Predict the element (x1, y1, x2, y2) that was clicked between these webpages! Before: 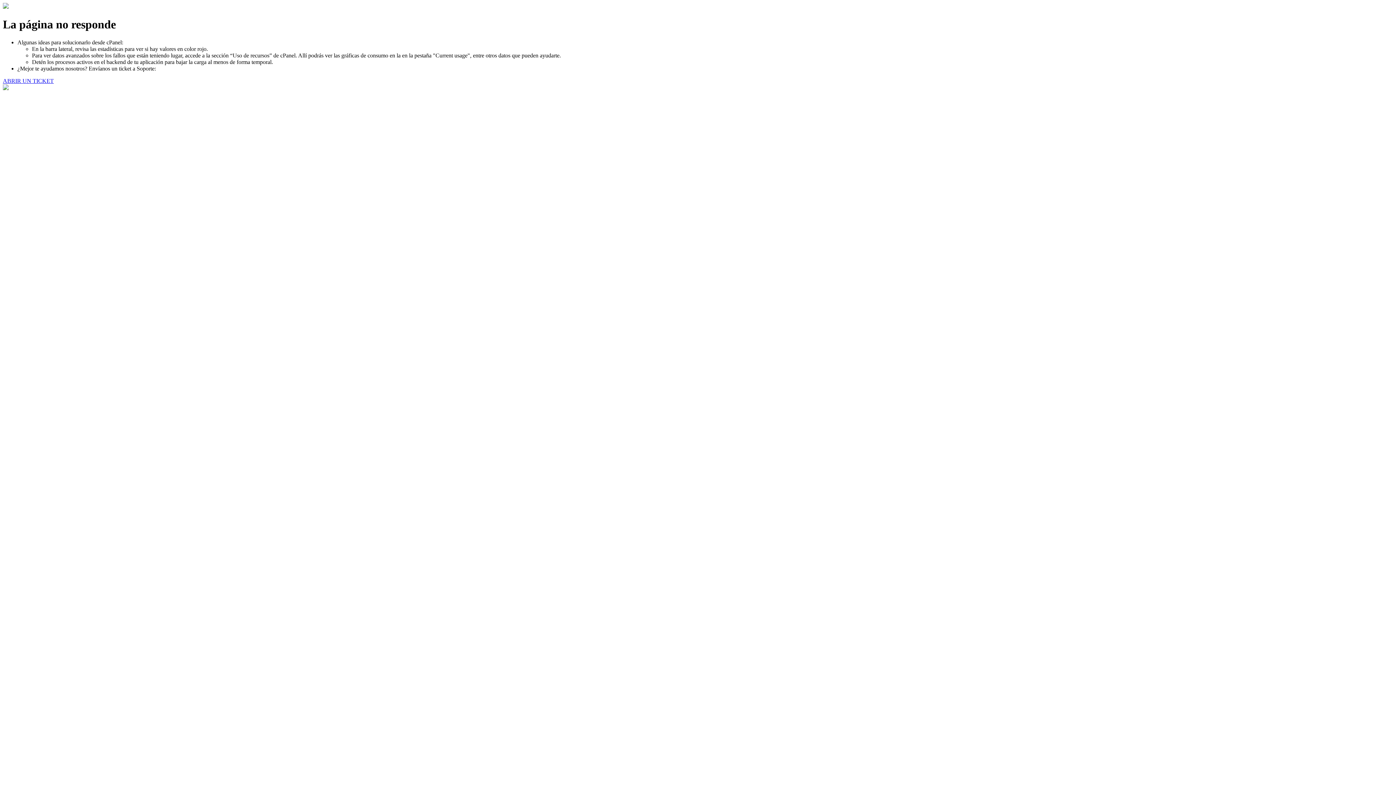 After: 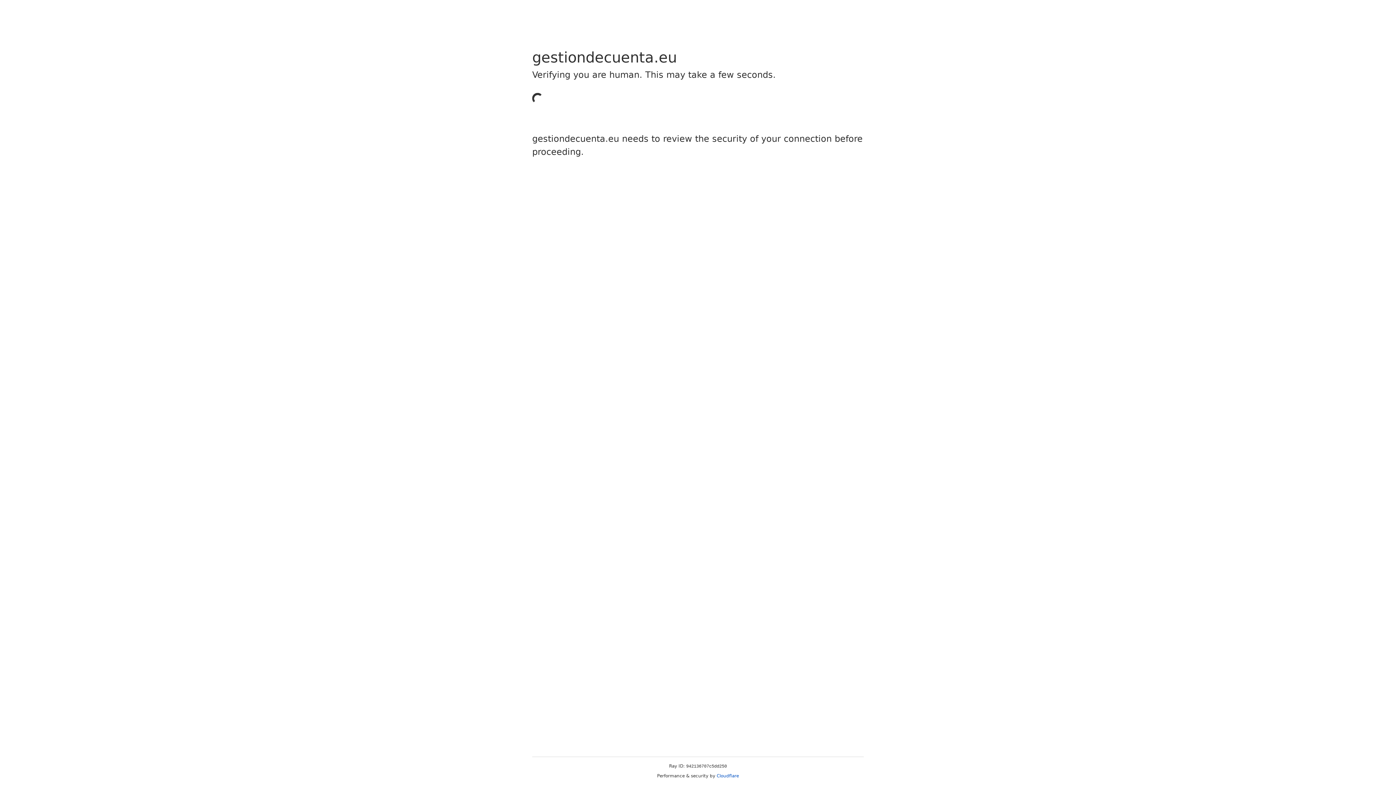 Action: bbox: (2, 77, 53, 83) label: ABRIR UN TICKET